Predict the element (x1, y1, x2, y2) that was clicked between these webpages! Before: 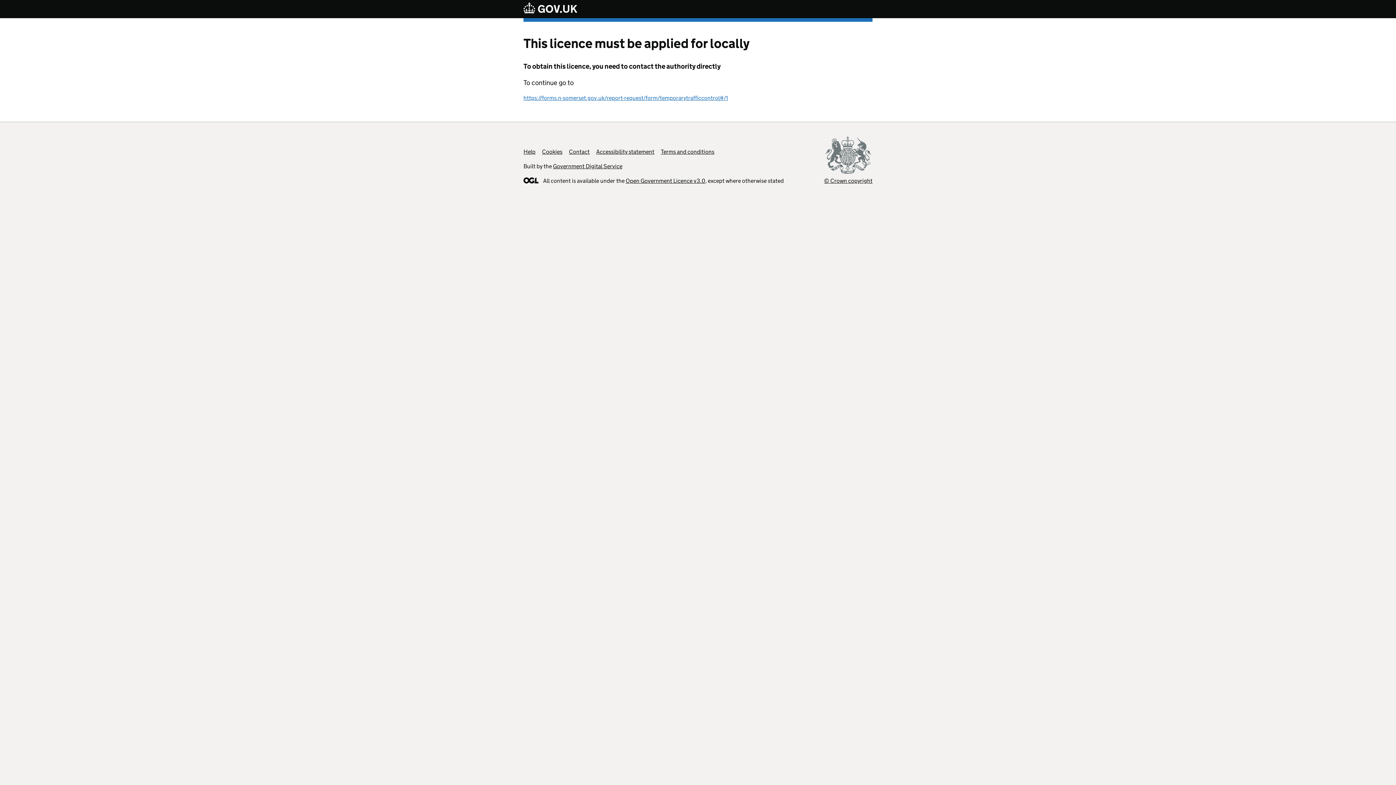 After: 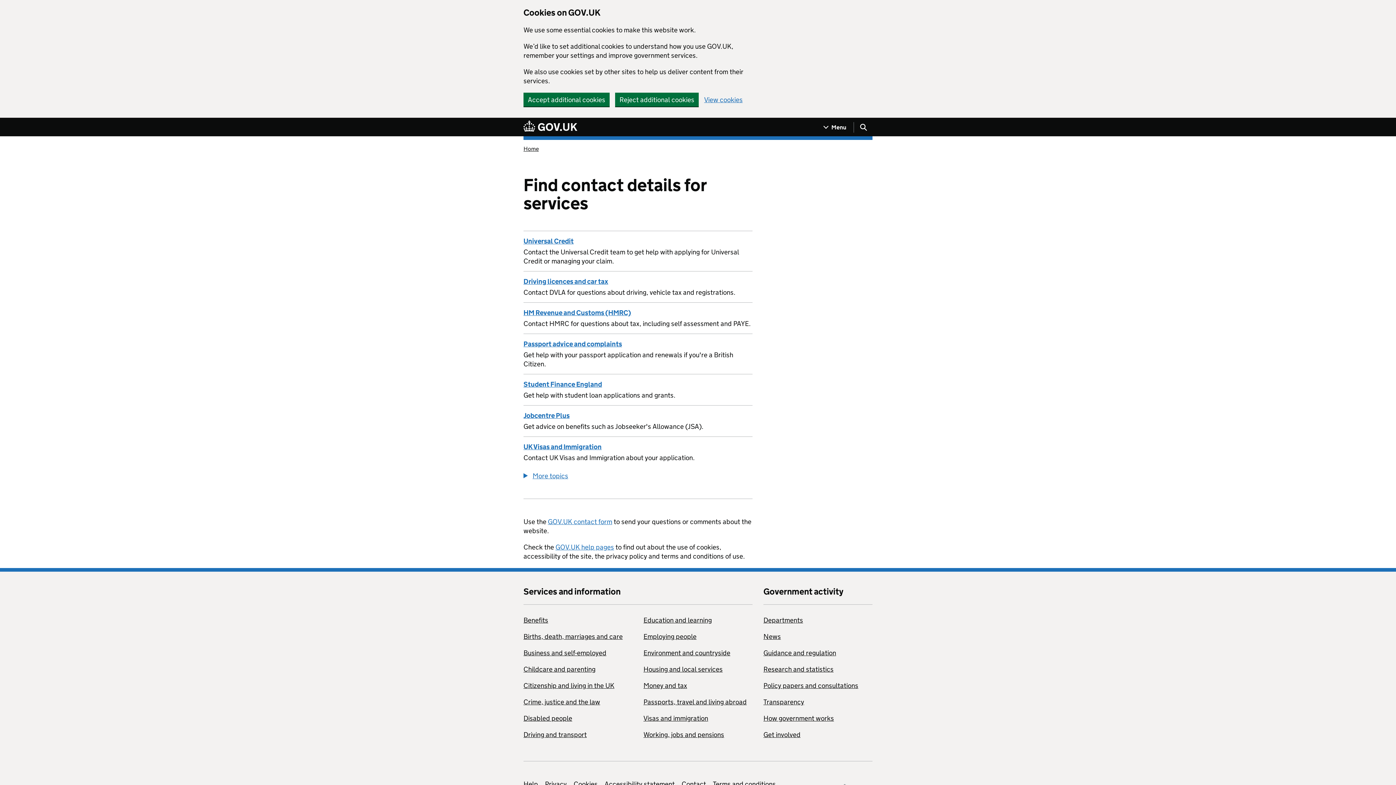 Action: bbox: (569, 148, 589, 155) label: Contact